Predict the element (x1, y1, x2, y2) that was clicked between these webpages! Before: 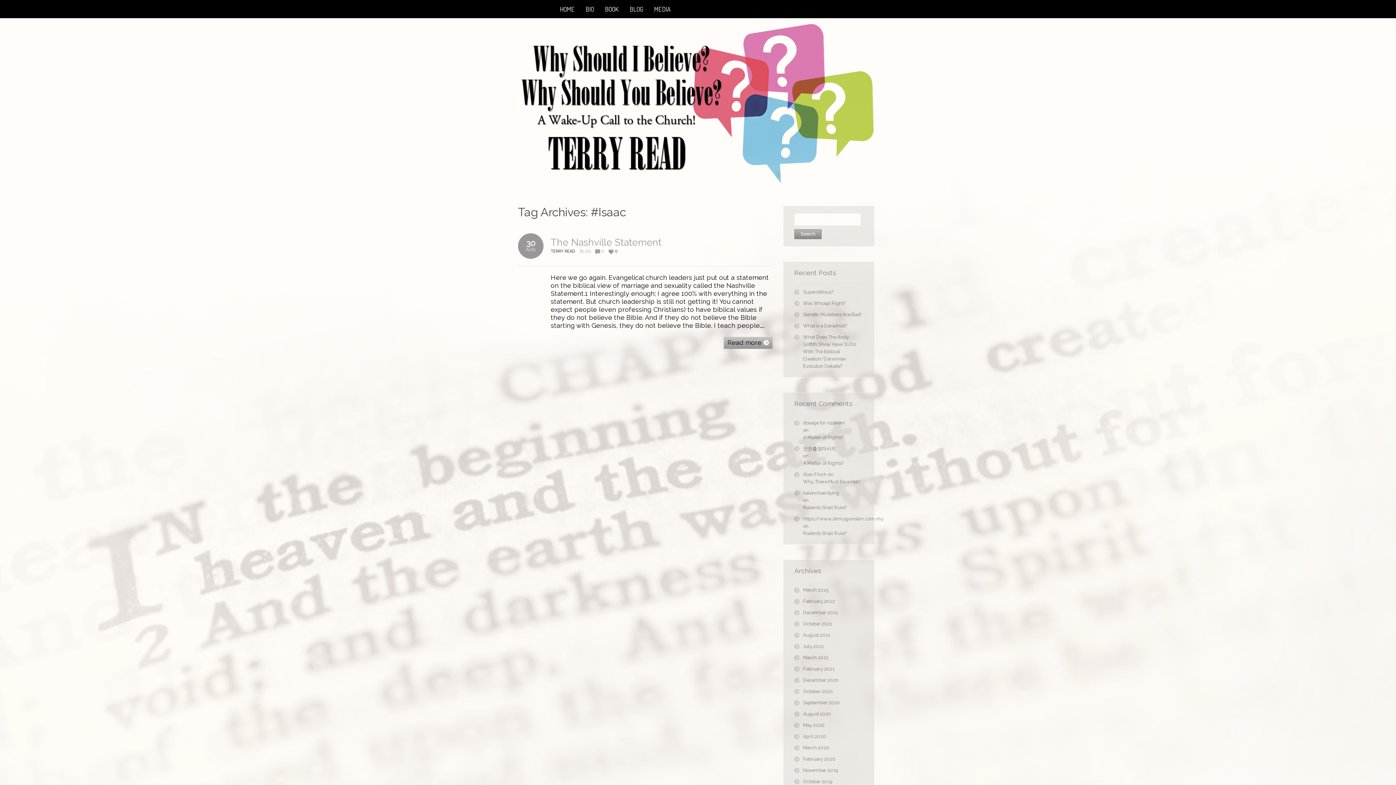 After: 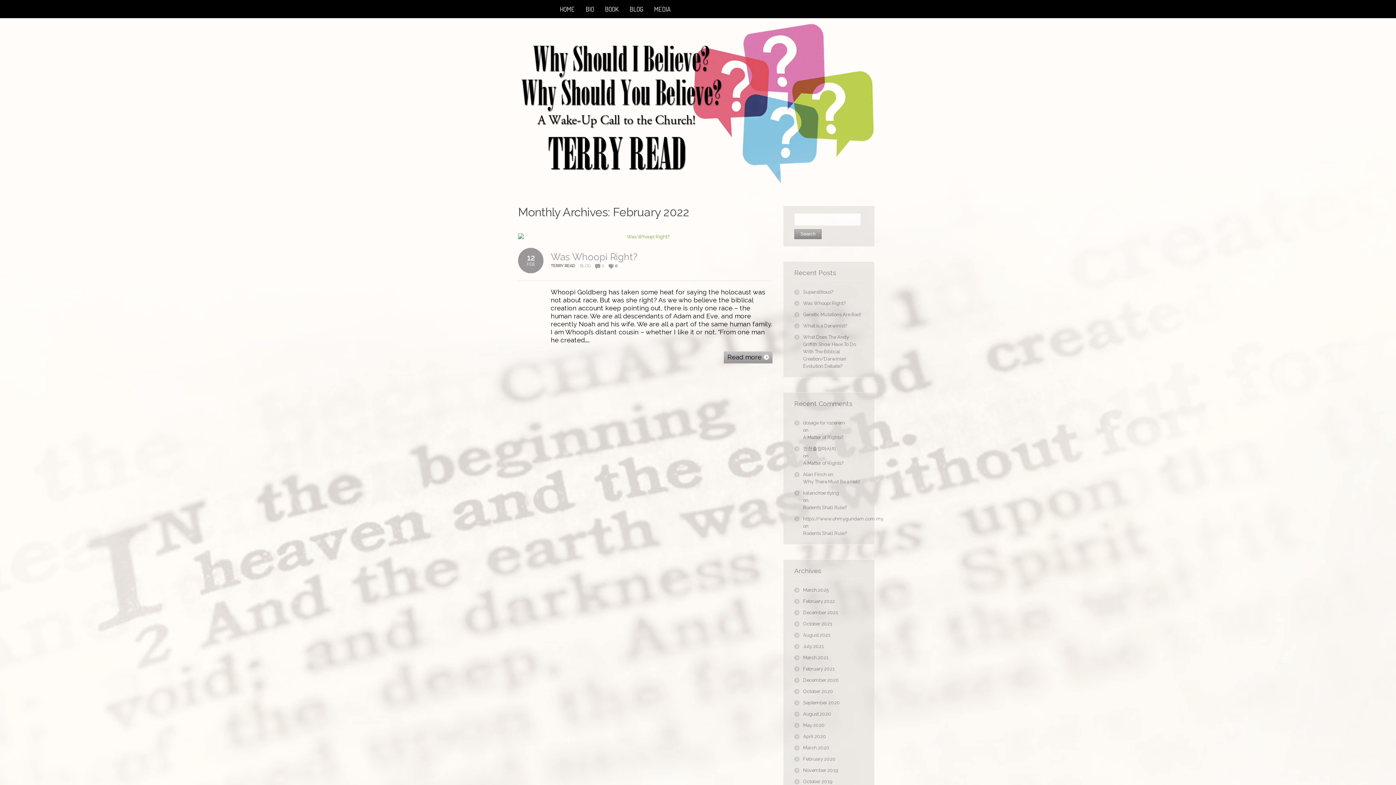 Action: label: February 2022 bbox: (803, 598, 835, 604)